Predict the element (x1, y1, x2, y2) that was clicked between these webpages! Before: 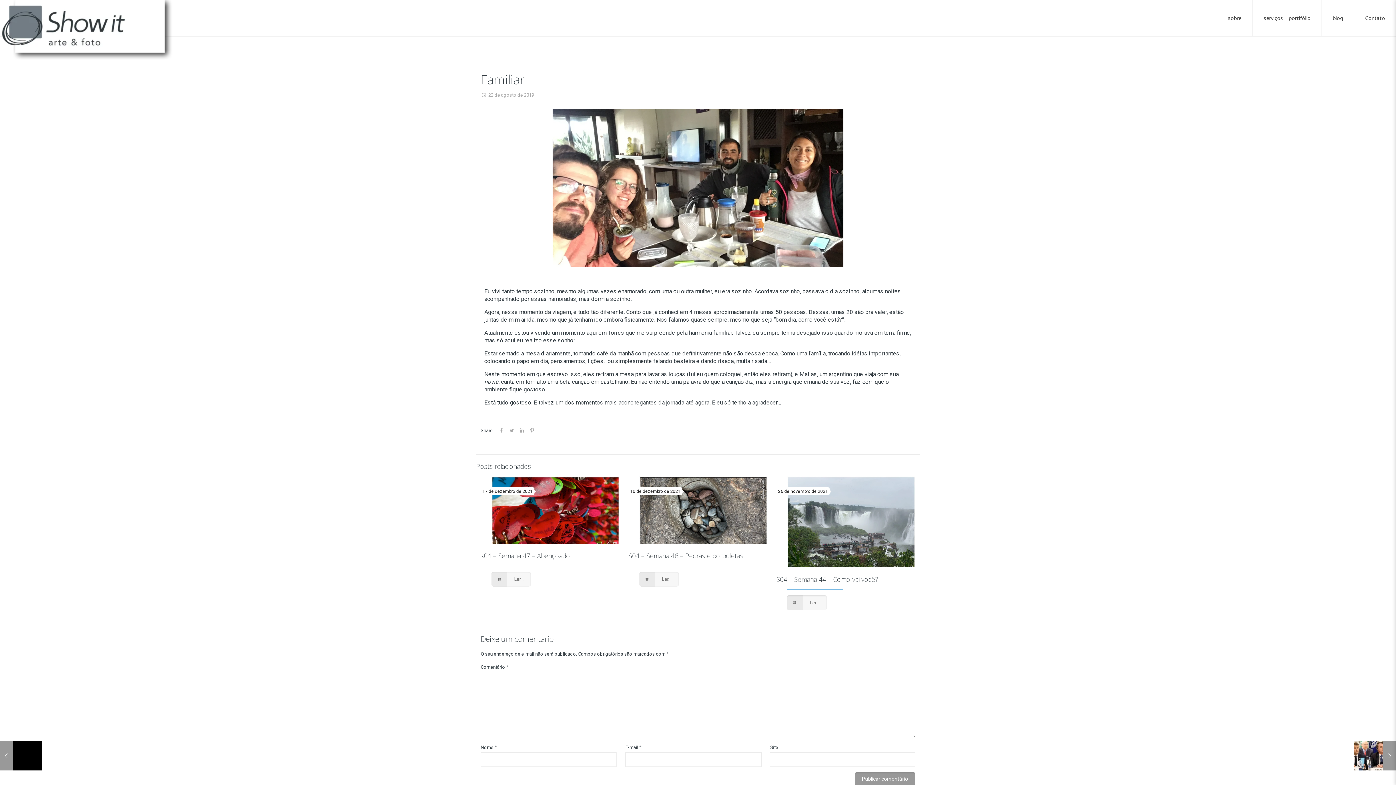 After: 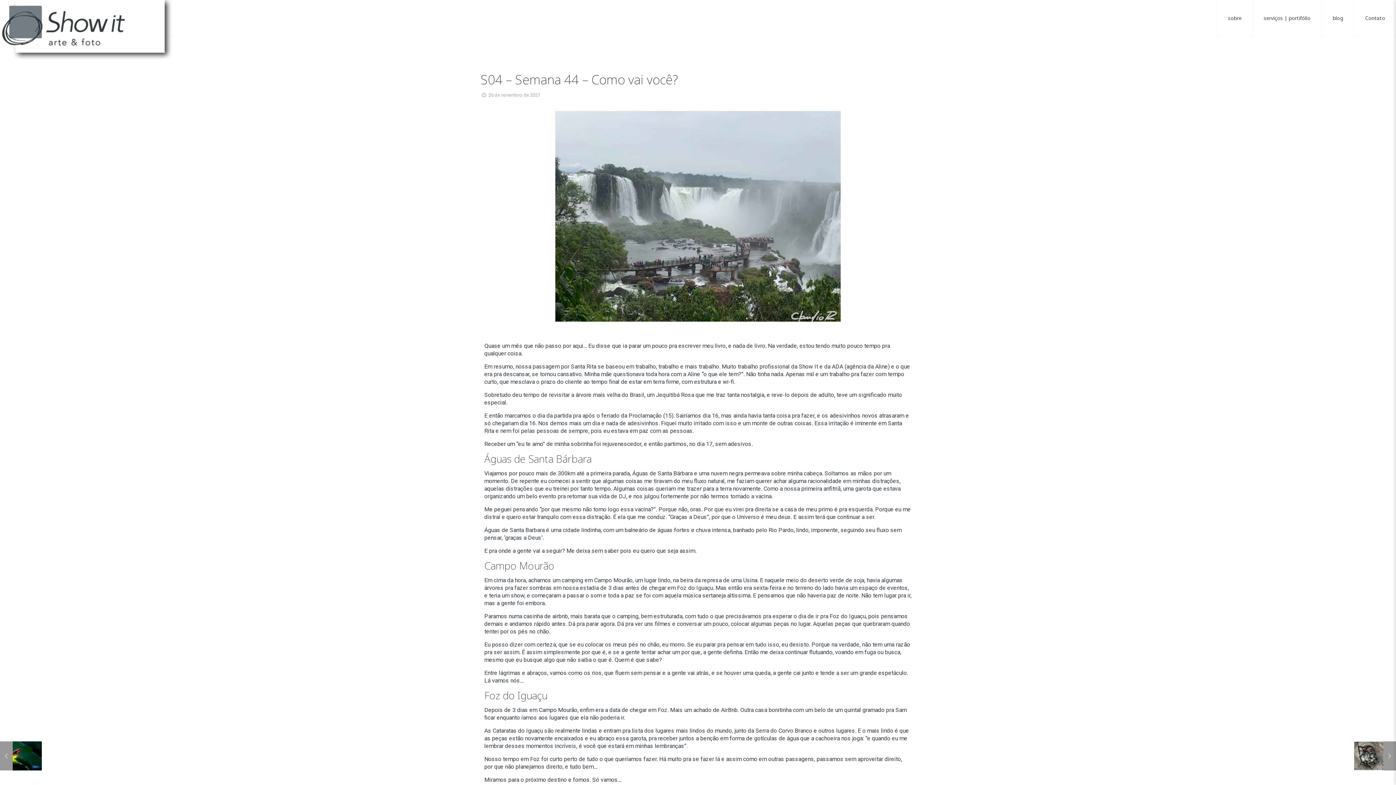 Action: bbox: (787, 595, 826, 610) label: Ler...